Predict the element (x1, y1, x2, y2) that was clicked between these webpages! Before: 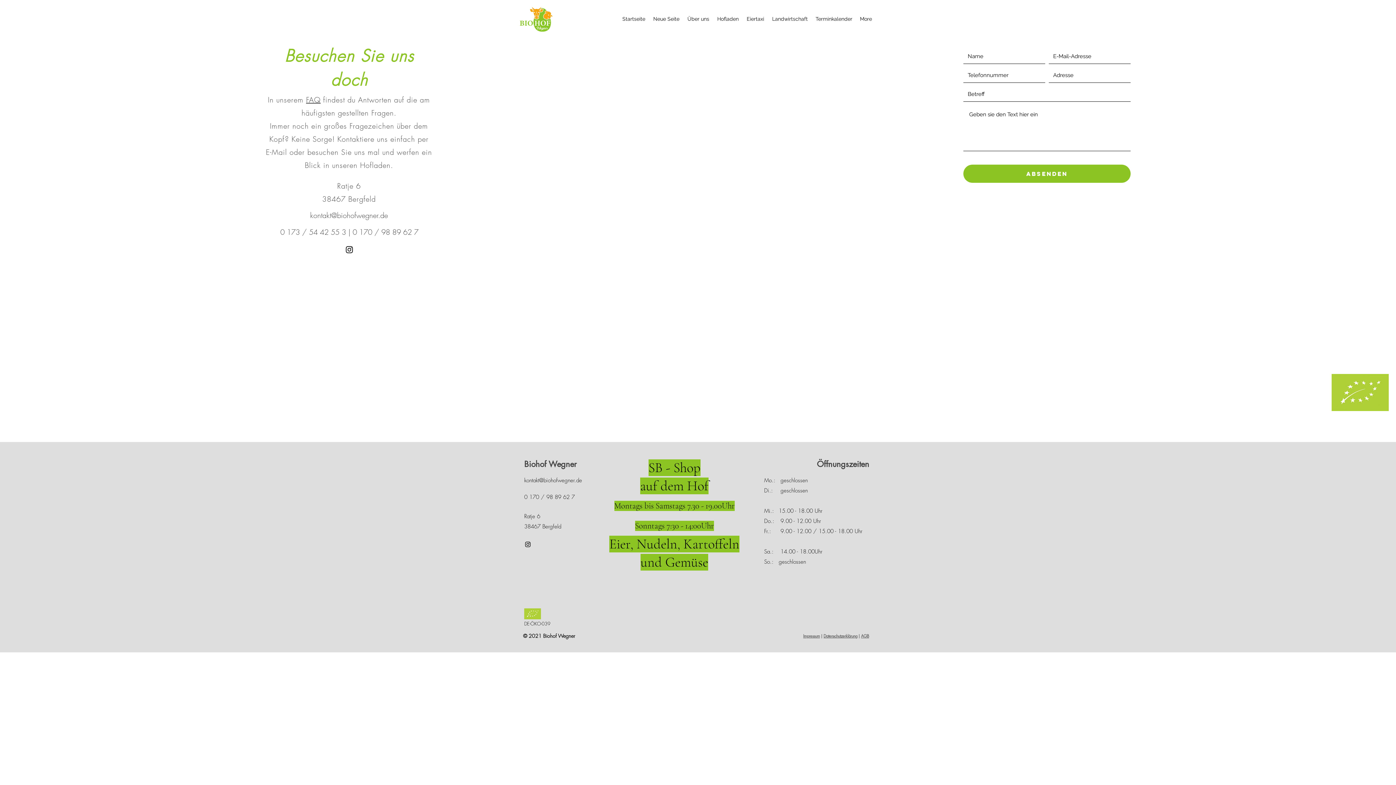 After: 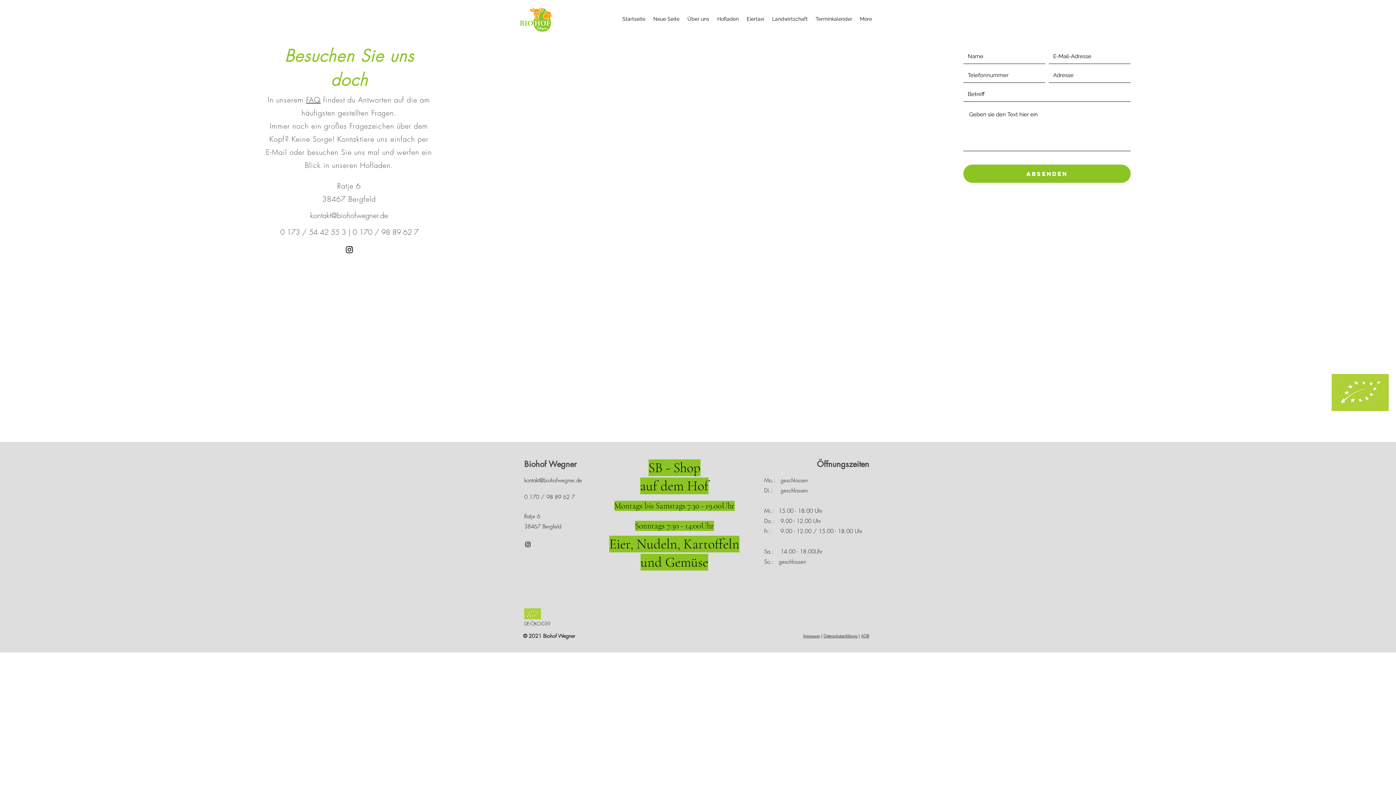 Action: label: kontakt@biohofwegner.de bbox: (524, 477, 582, 484)